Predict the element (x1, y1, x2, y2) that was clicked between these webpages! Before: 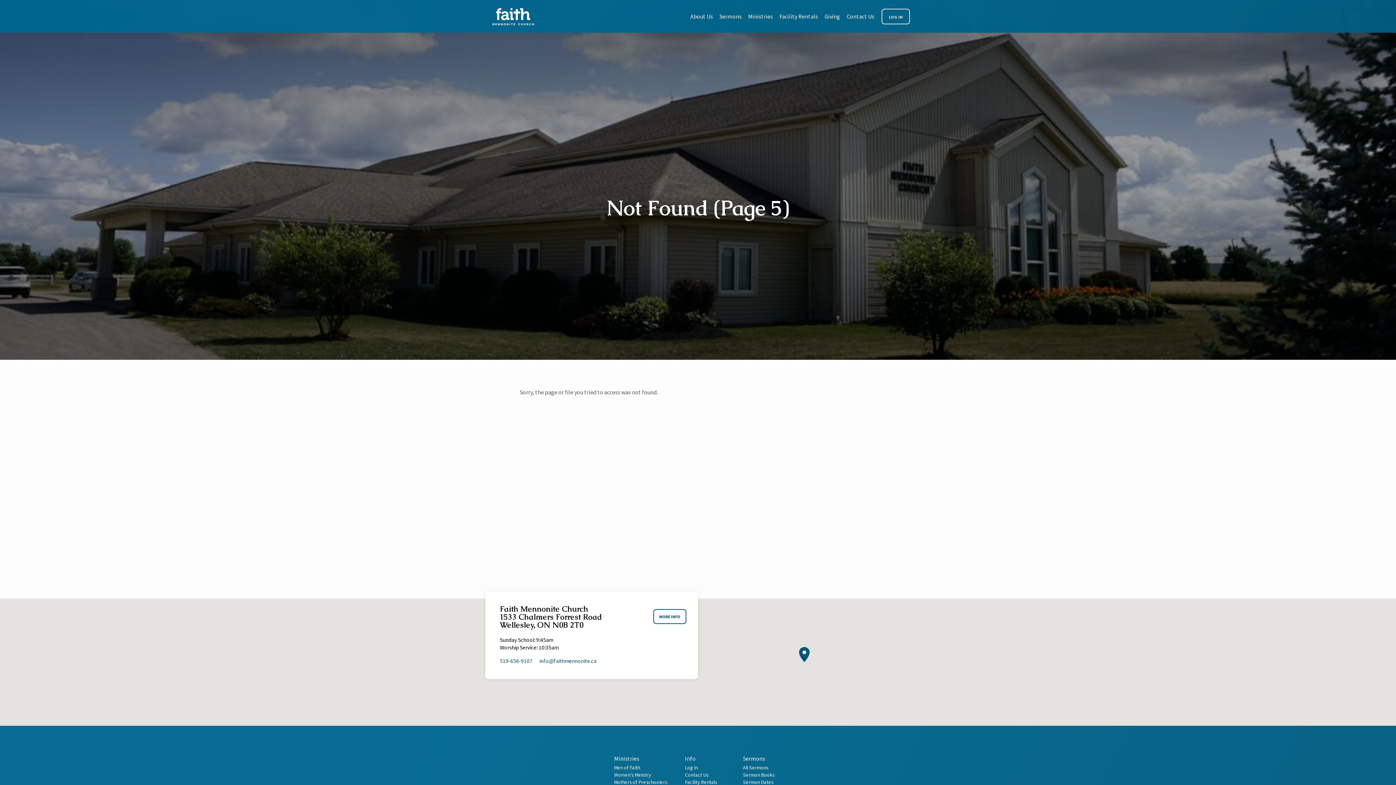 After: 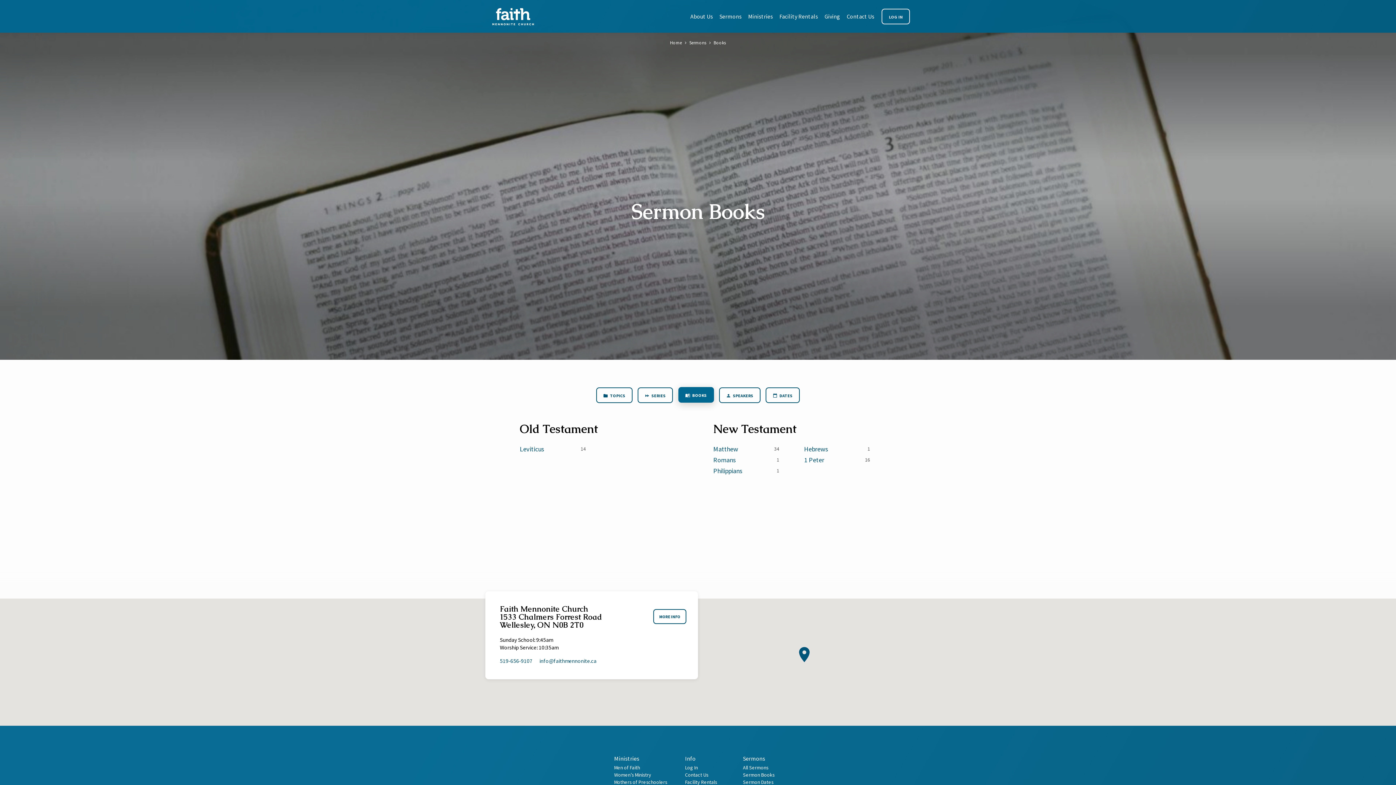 Action: bbox: (743, 772, 774, 778) label: Sermon Books